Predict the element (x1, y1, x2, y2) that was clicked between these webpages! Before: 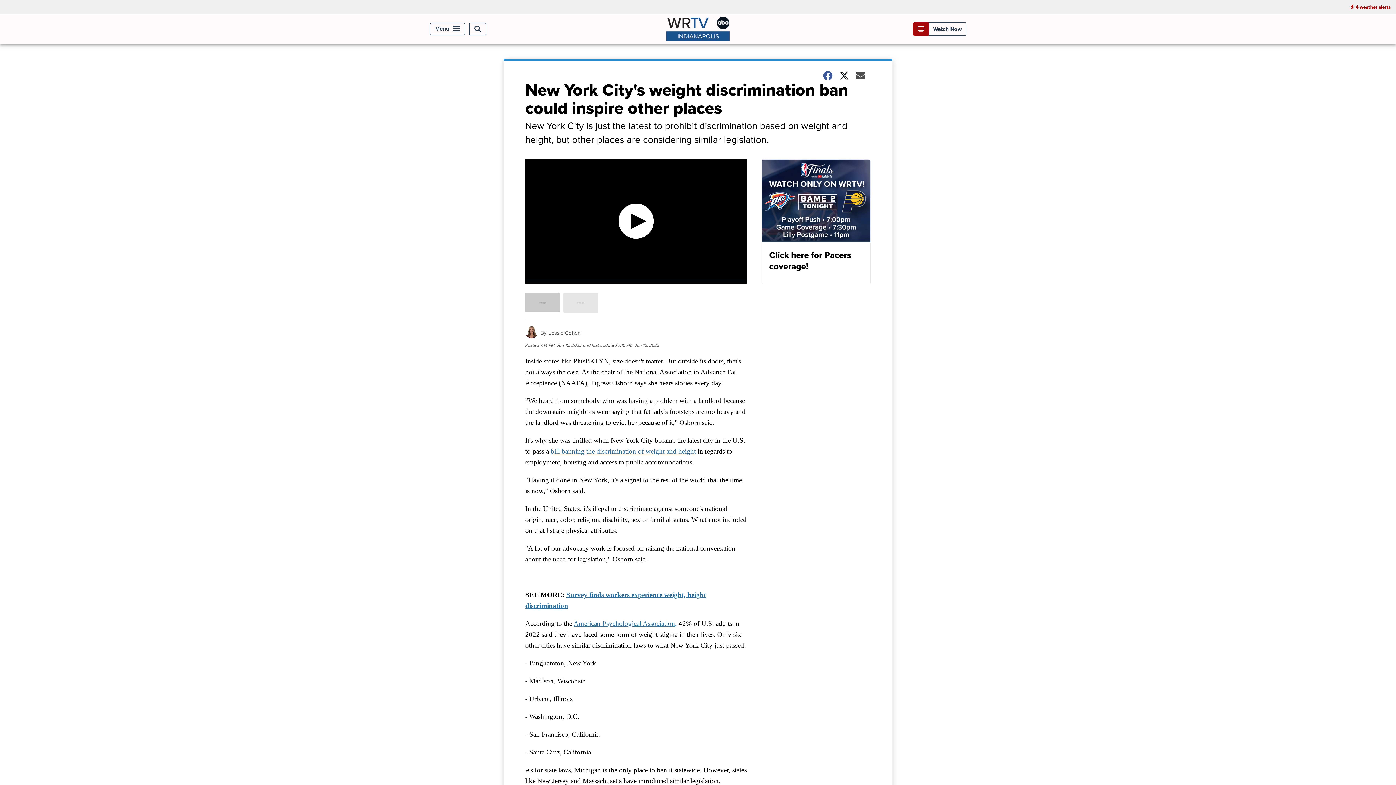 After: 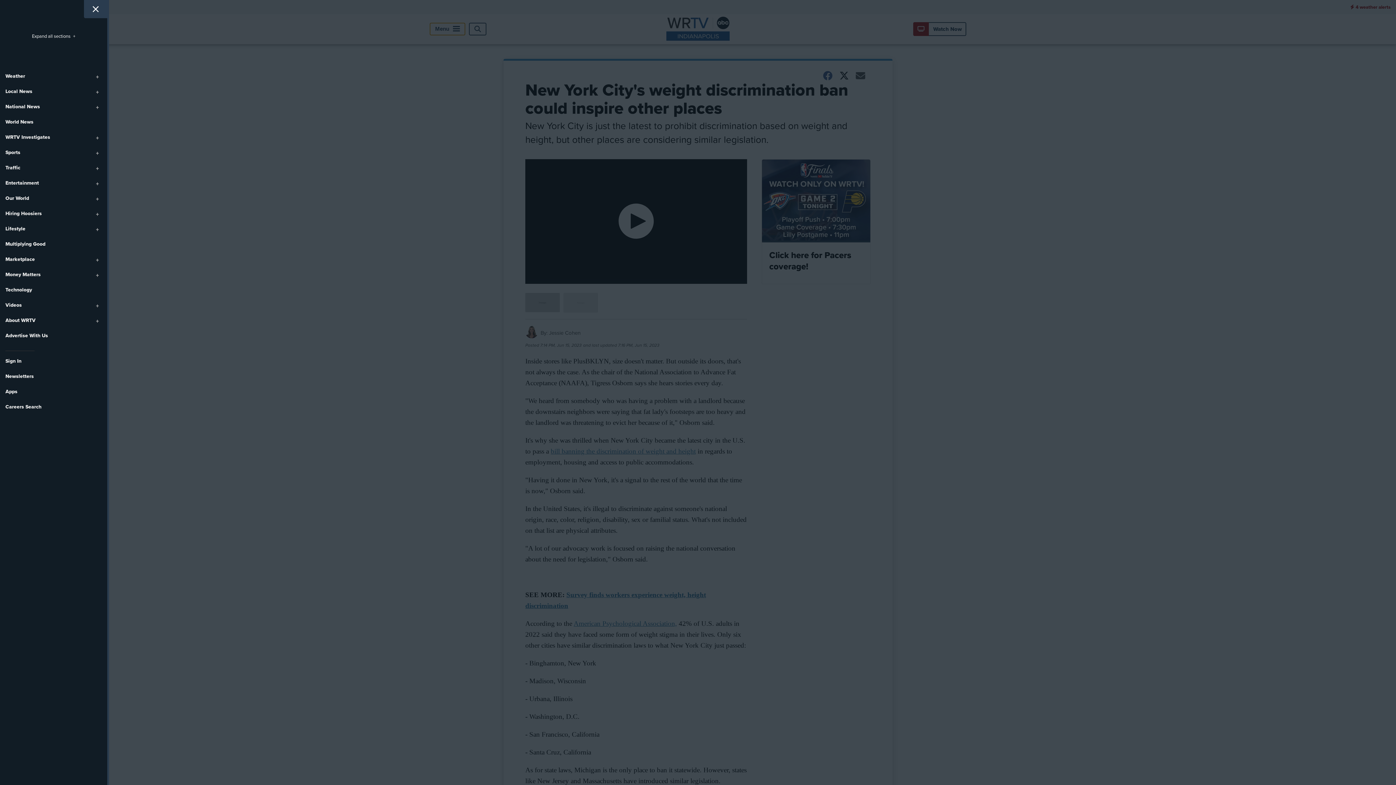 Action: label: Menu bbox: (429, 22, 465, 35)